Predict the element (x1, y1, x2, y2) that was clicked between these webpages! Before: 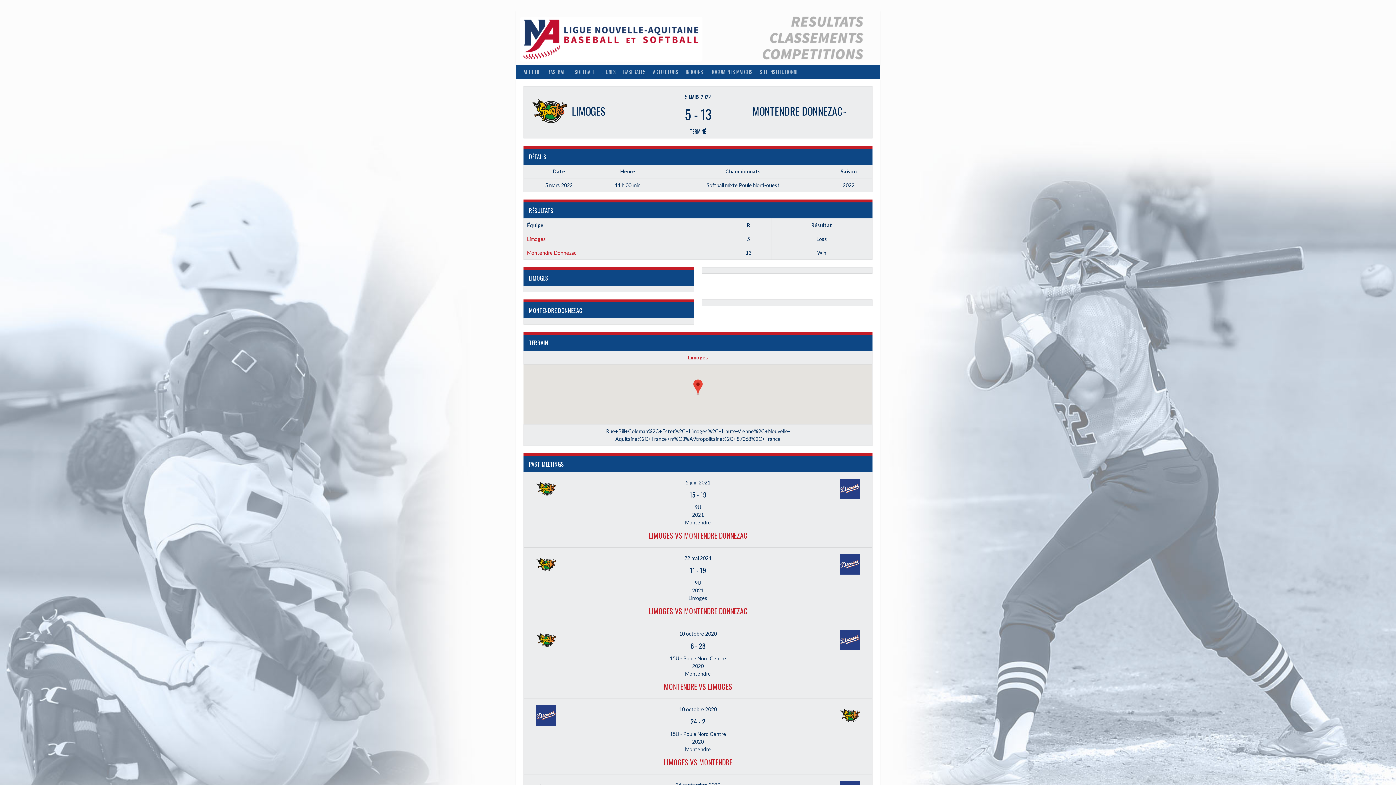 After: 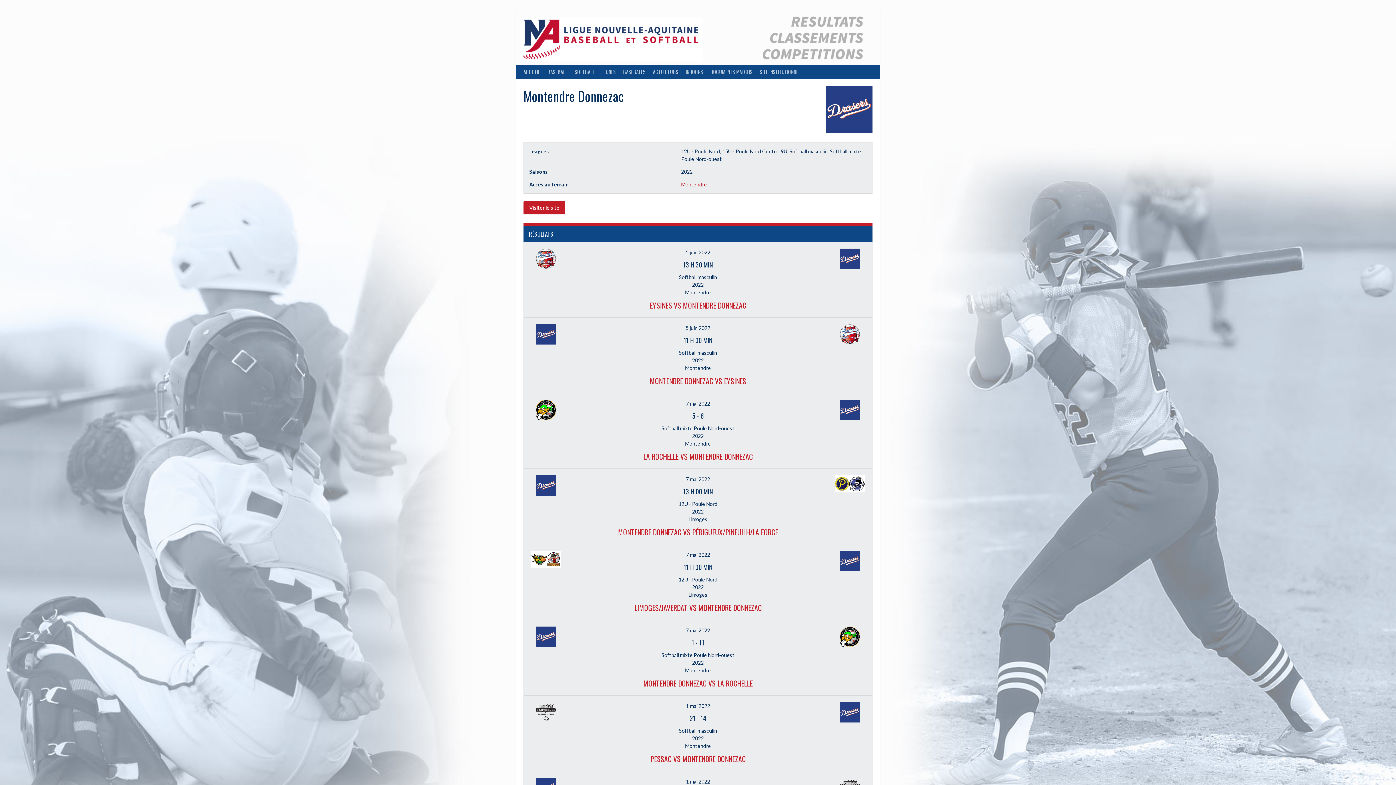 Action: bbox: (840, 569, 860, 575)